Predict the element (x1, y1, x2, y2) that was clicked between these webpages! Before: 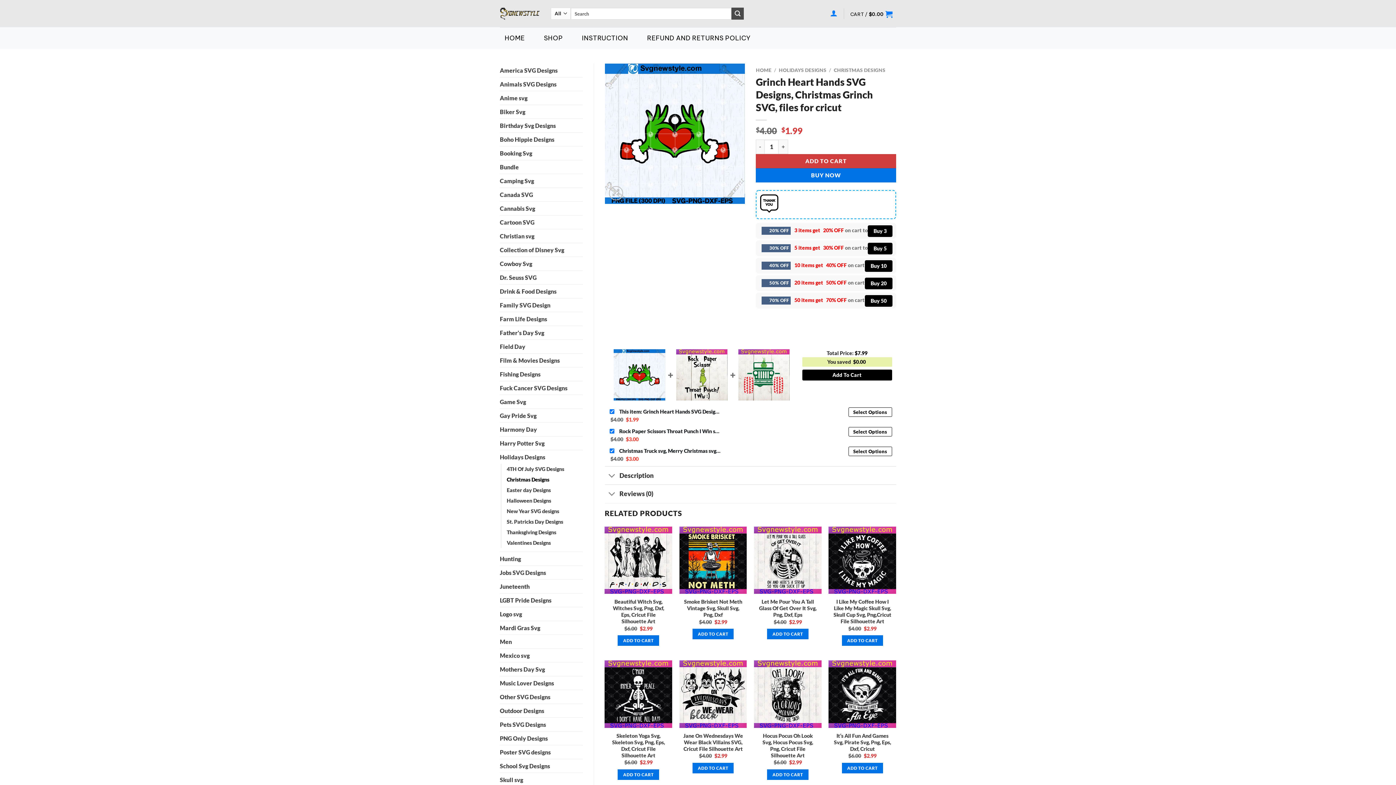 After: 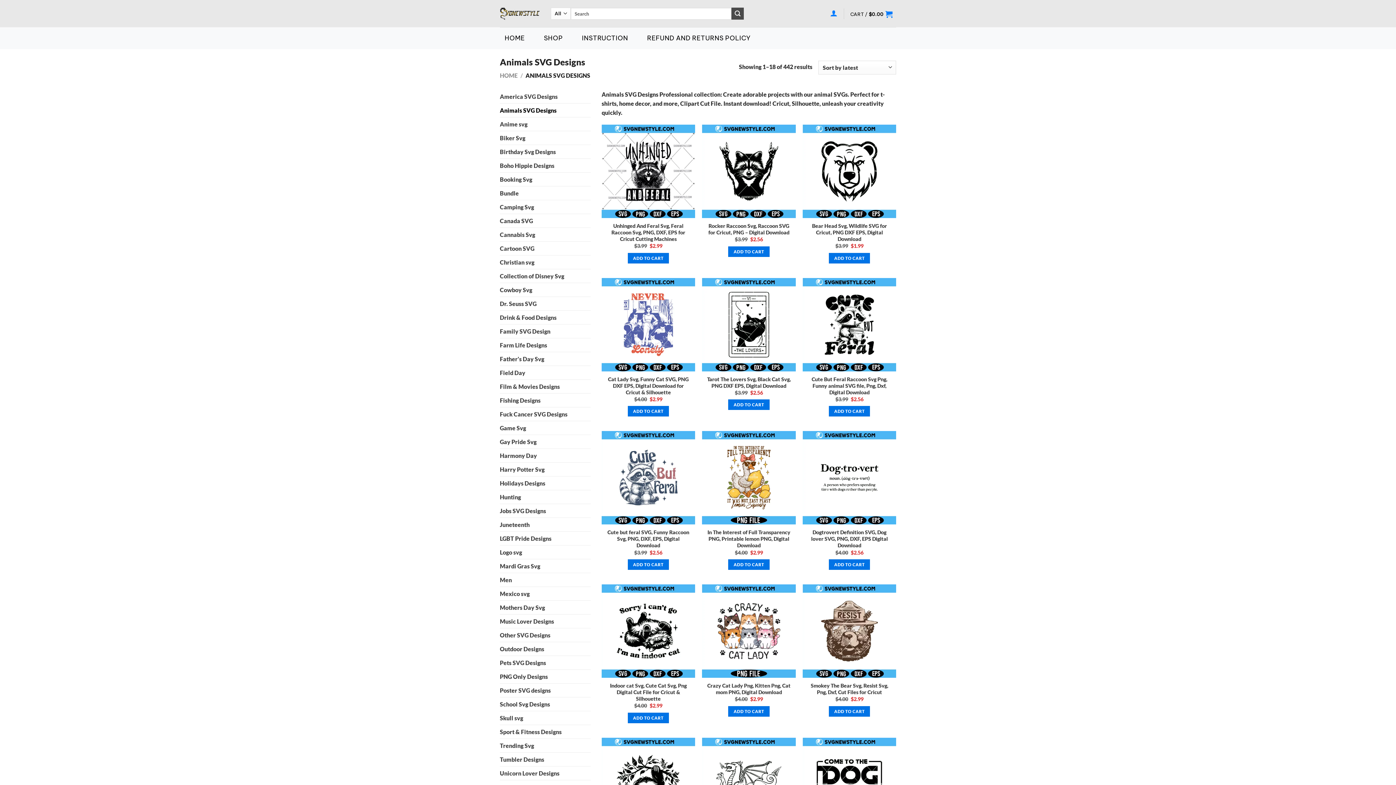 Action: label: Animals SVG Designs bbox: (500, 77, 582, 90)